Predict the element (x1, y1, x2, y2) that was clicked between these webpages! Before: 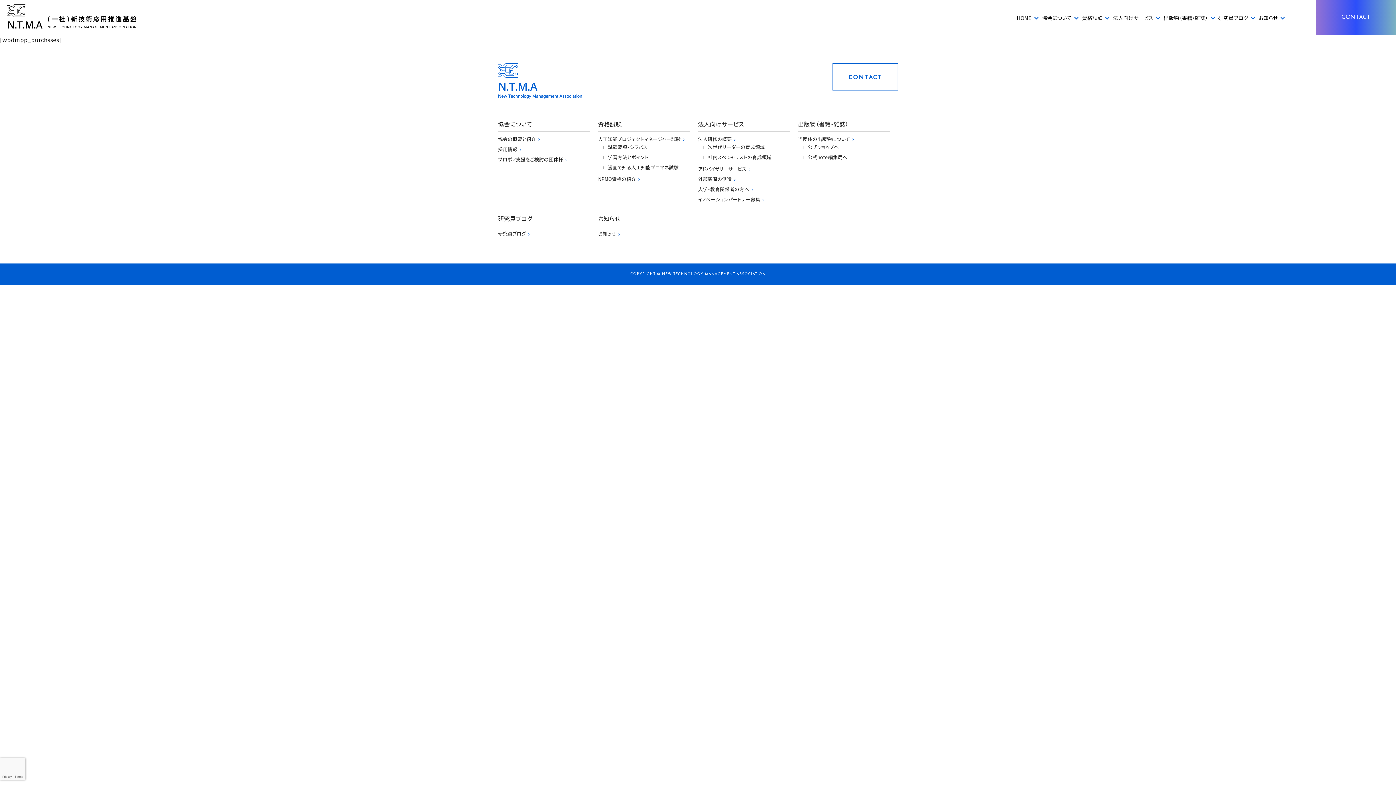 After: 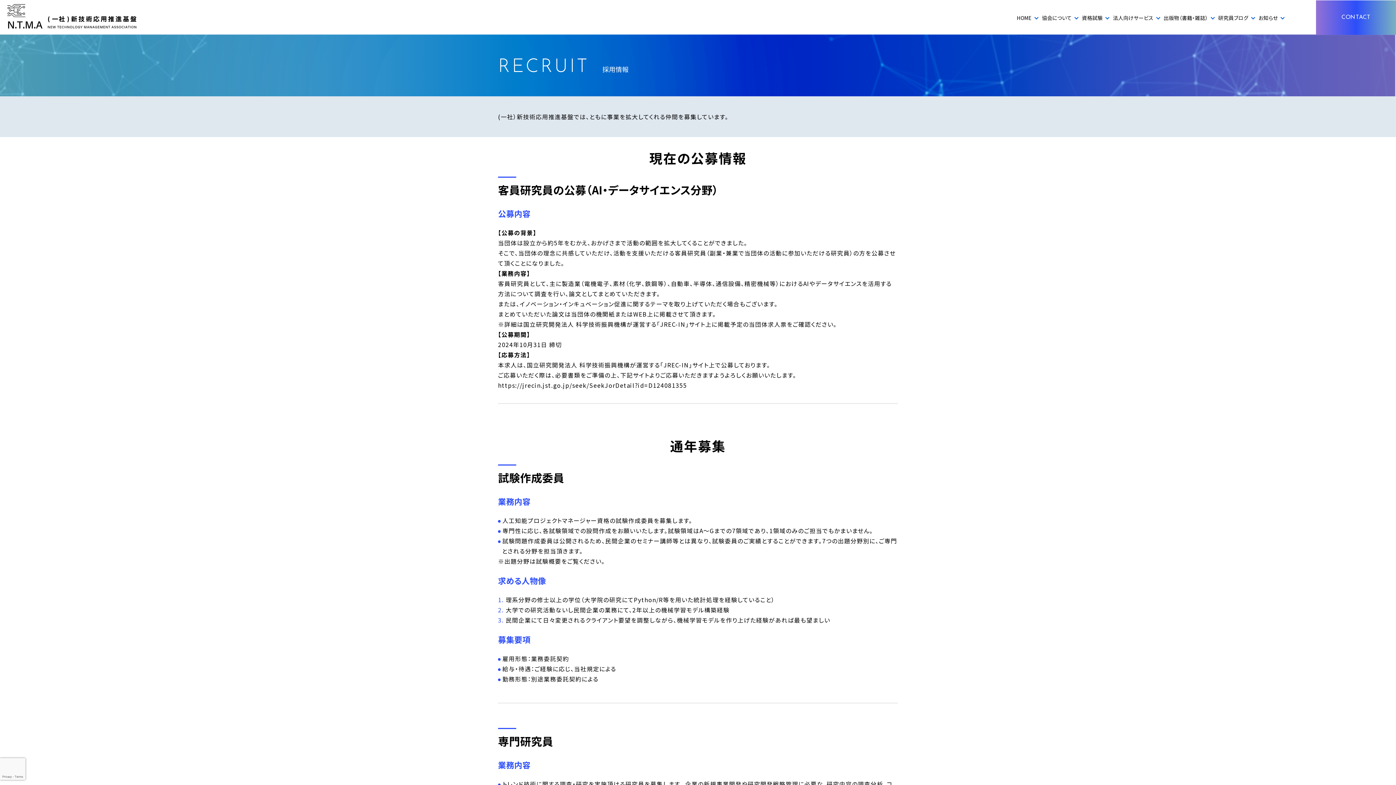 Action: bbox: (498, 145, 520, 152) label: 採用情報